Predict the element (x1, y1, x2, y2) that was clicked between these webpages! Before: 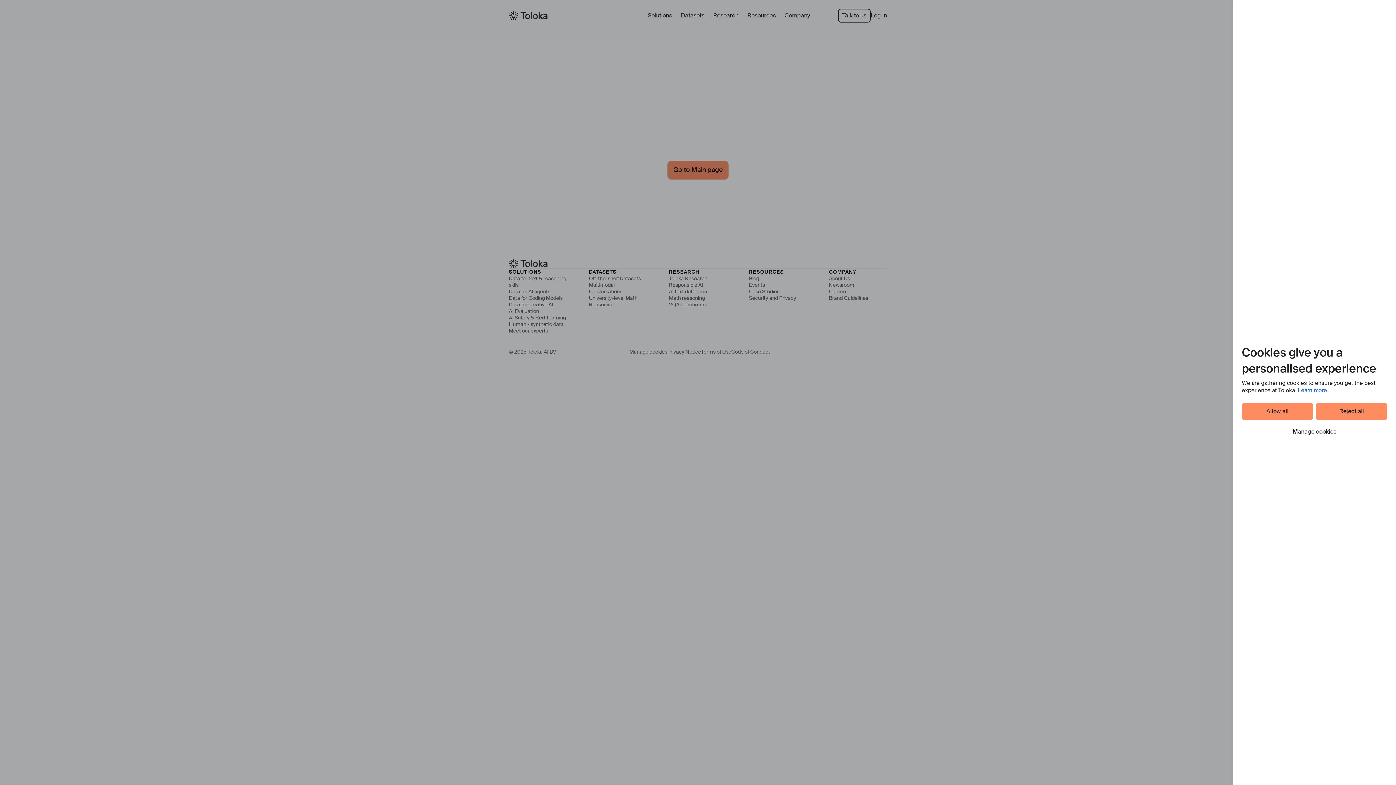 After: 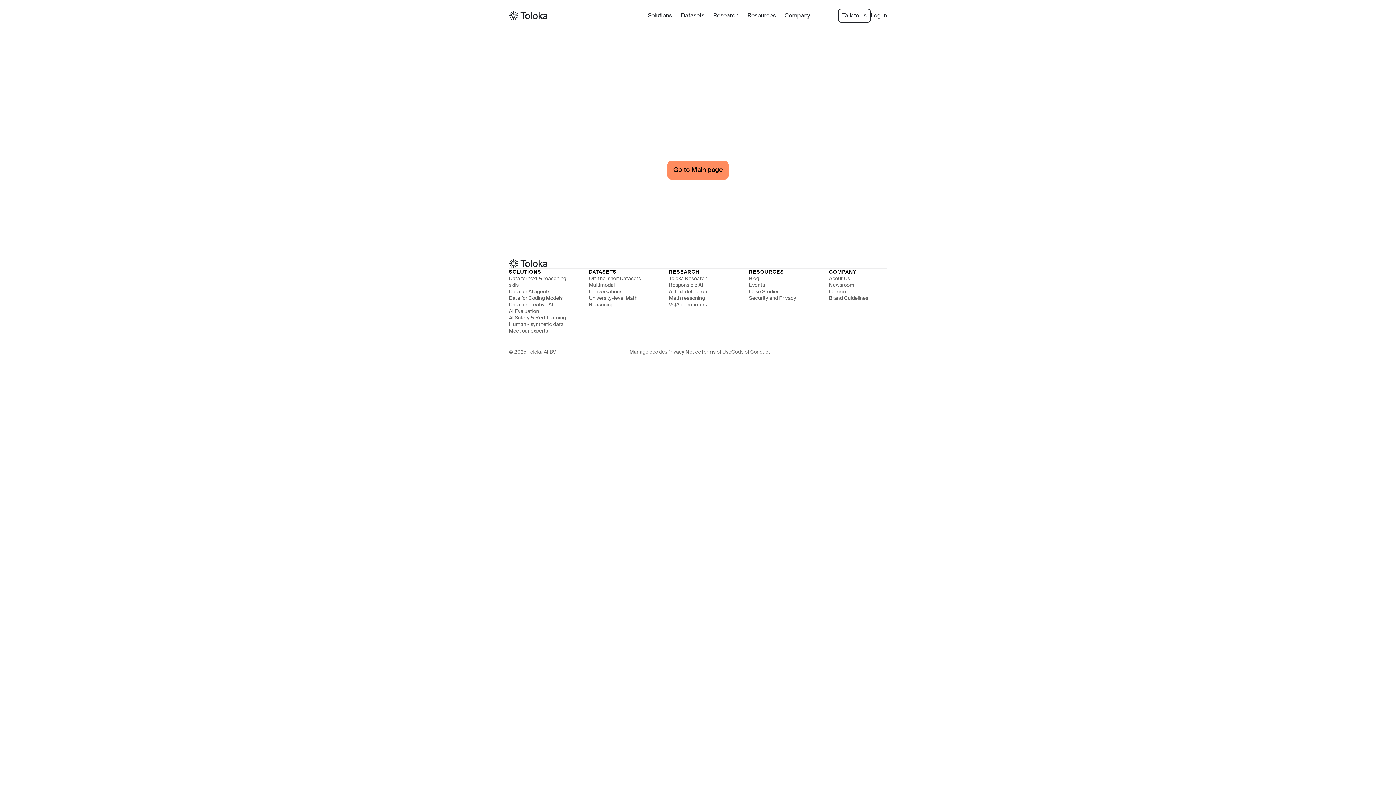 Action: bbox: (1242, 402, 1313, 420) label: Allow all